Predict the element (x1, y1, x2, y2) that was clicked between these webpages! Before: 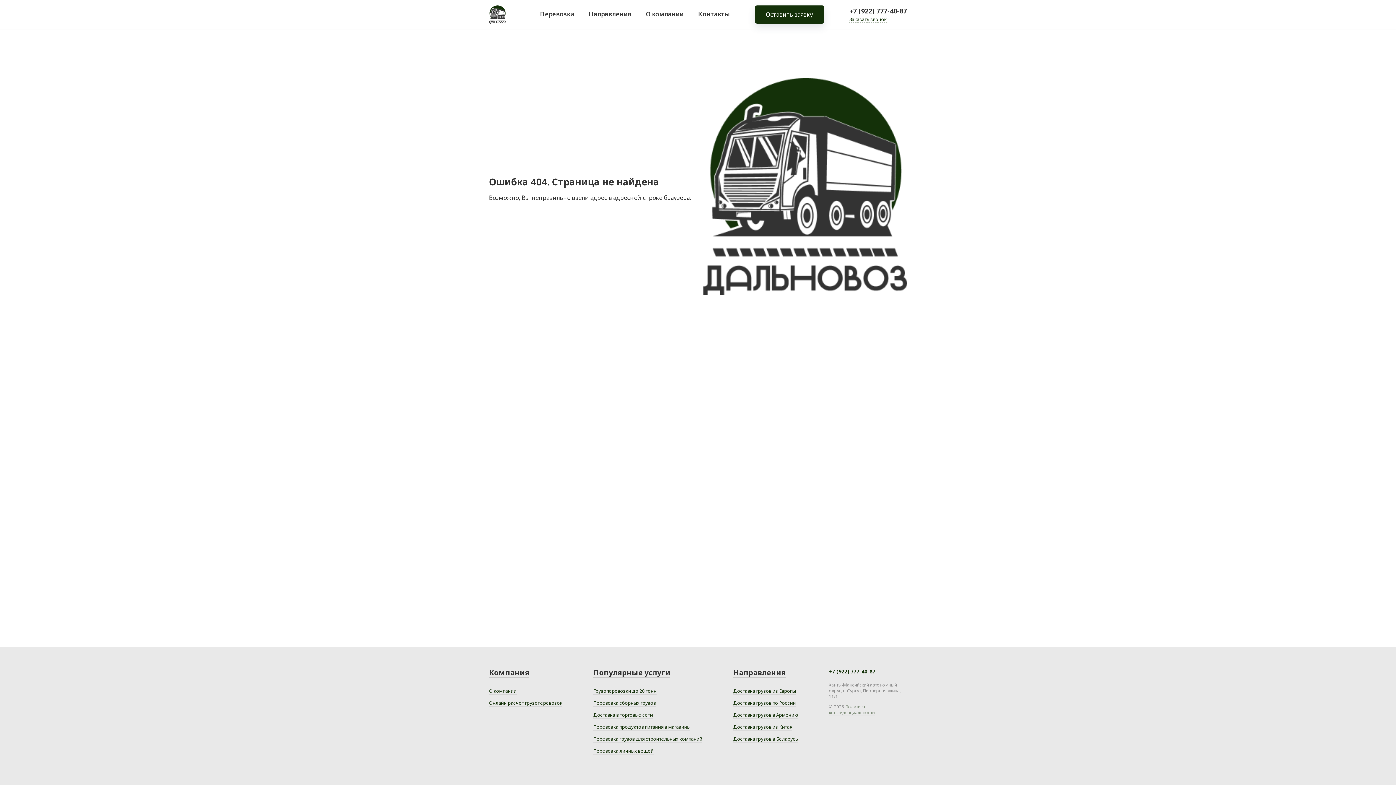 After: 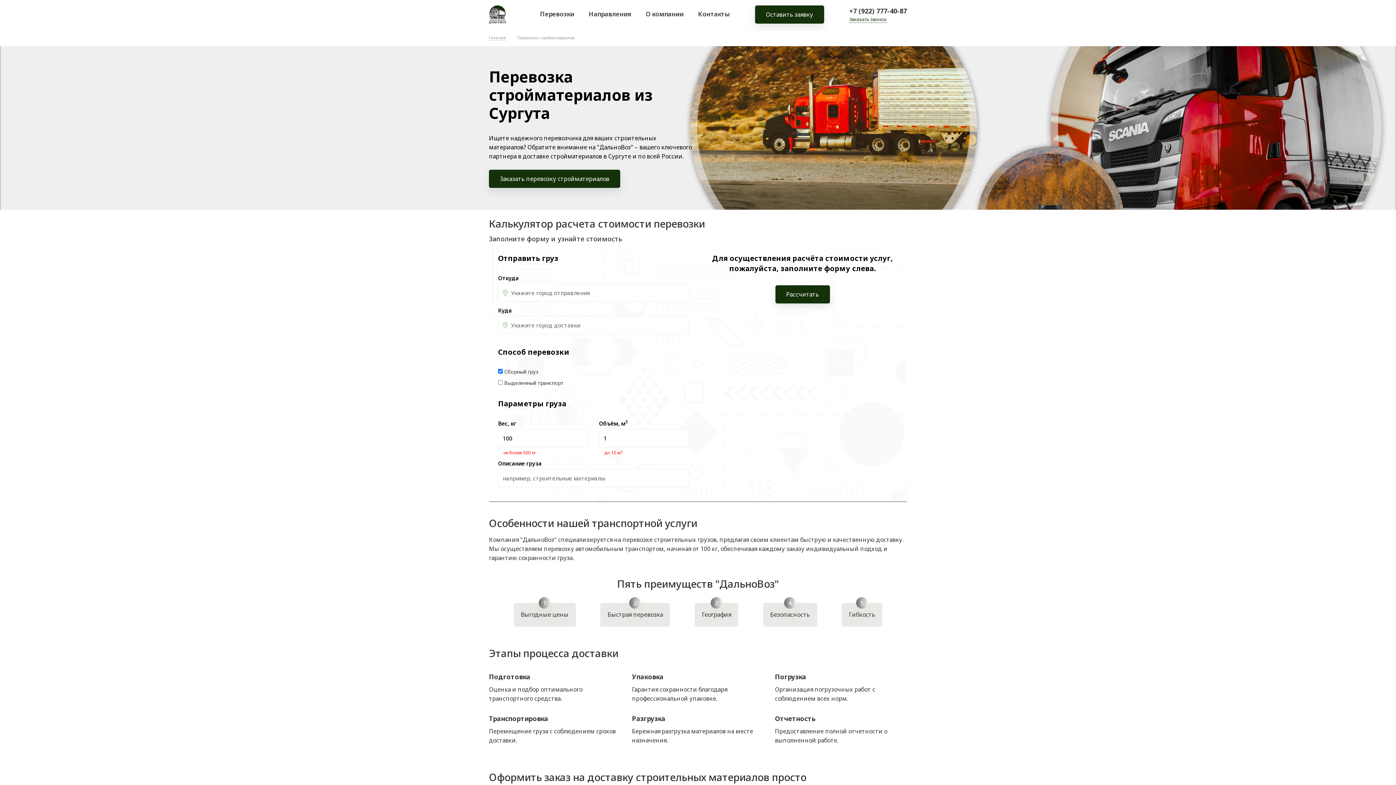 Action: label: Перевозка грузов для строительных компаний bbox: (593, 736, 702, 742)